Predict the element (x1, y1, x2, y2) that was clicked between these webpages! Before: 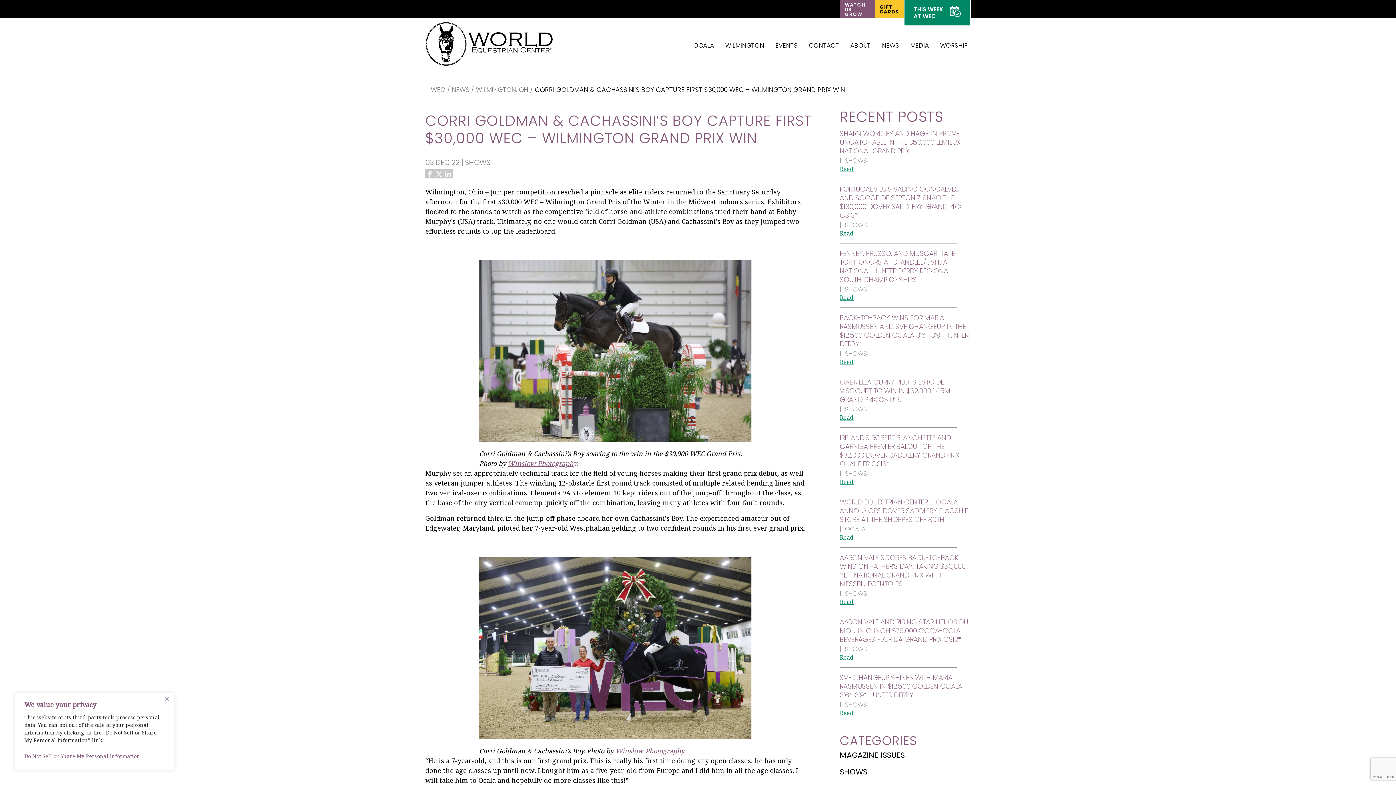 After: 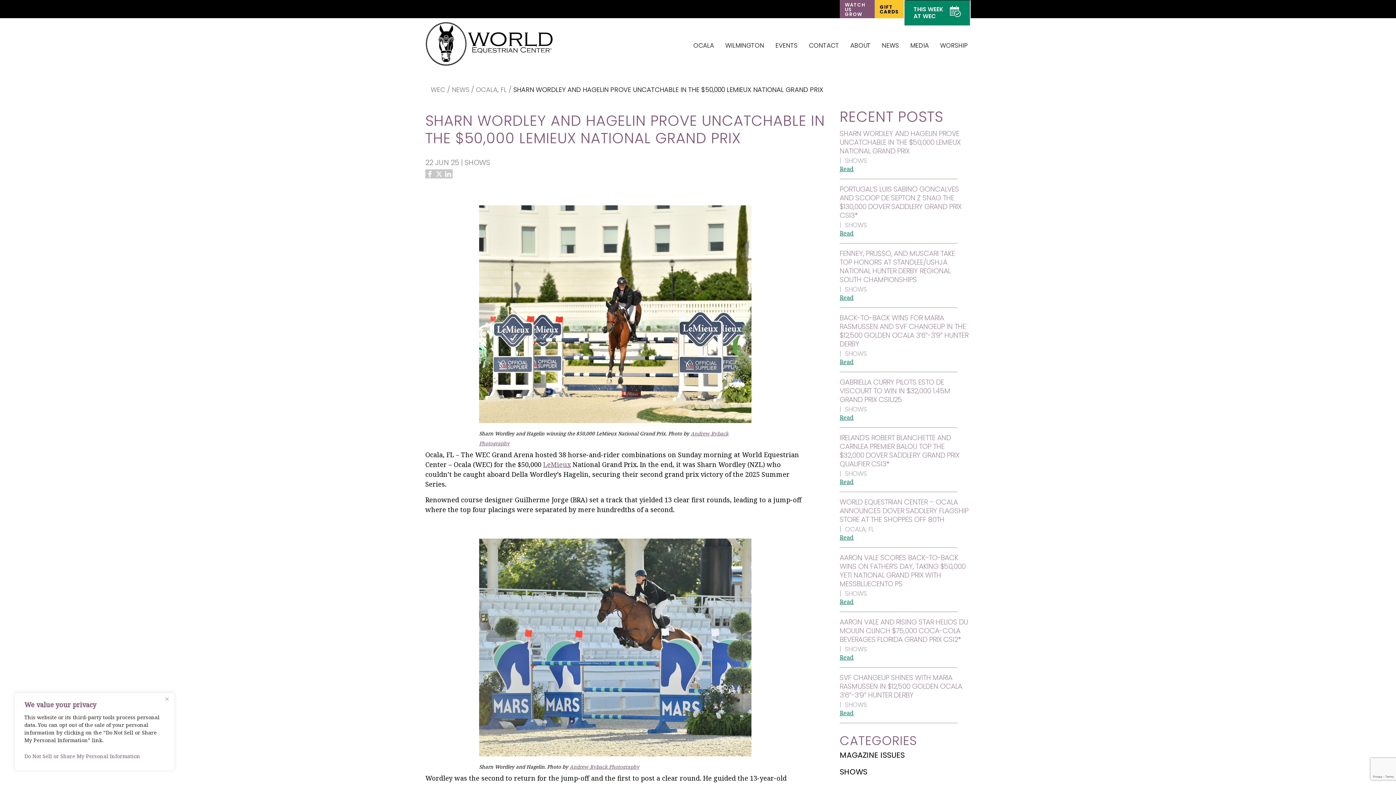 Action: bbox: (840, 128, 960, 156) label: SHARN WORDLEY AND HAGELIN PROVE UNCATCHABLE IN THE $50,000 LEMIEUX NATIONAL GRAND PRIX 